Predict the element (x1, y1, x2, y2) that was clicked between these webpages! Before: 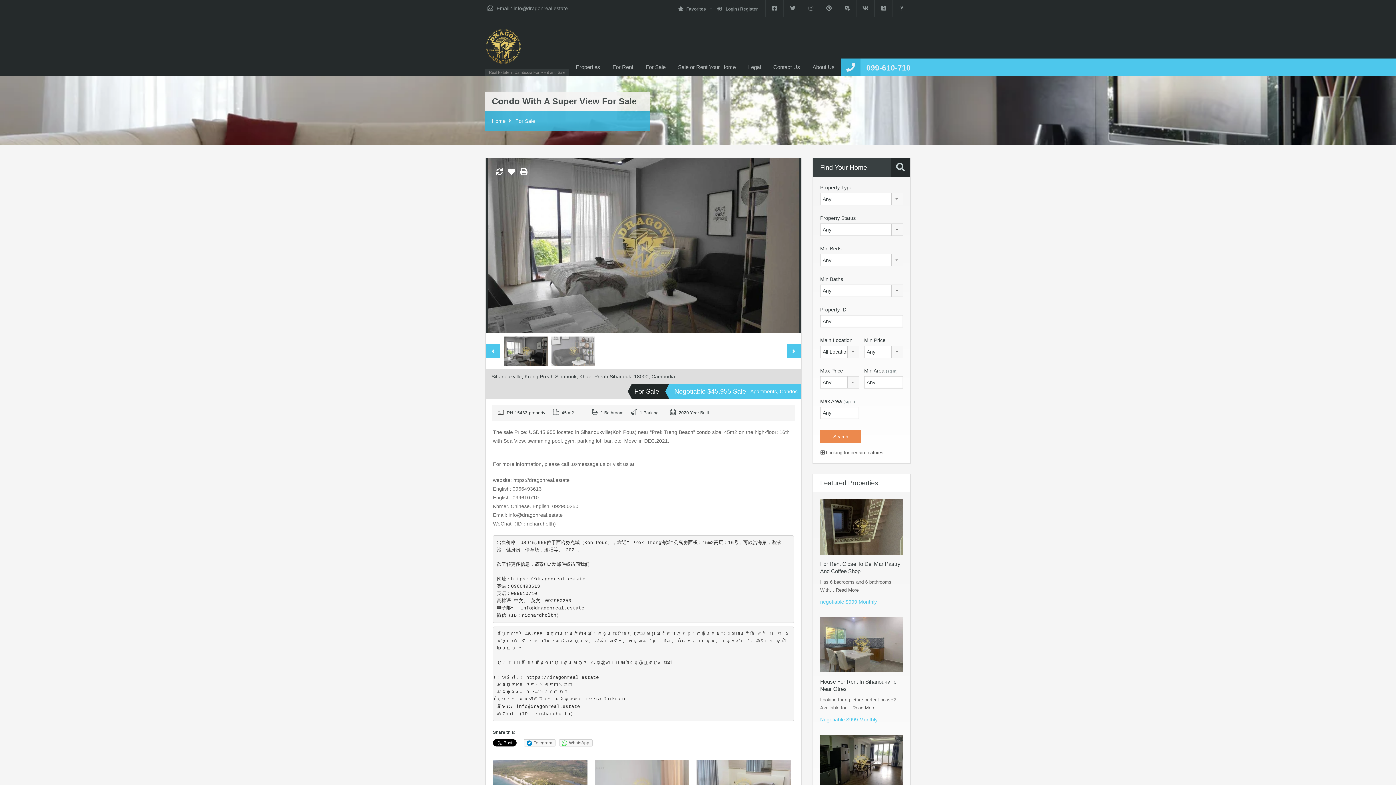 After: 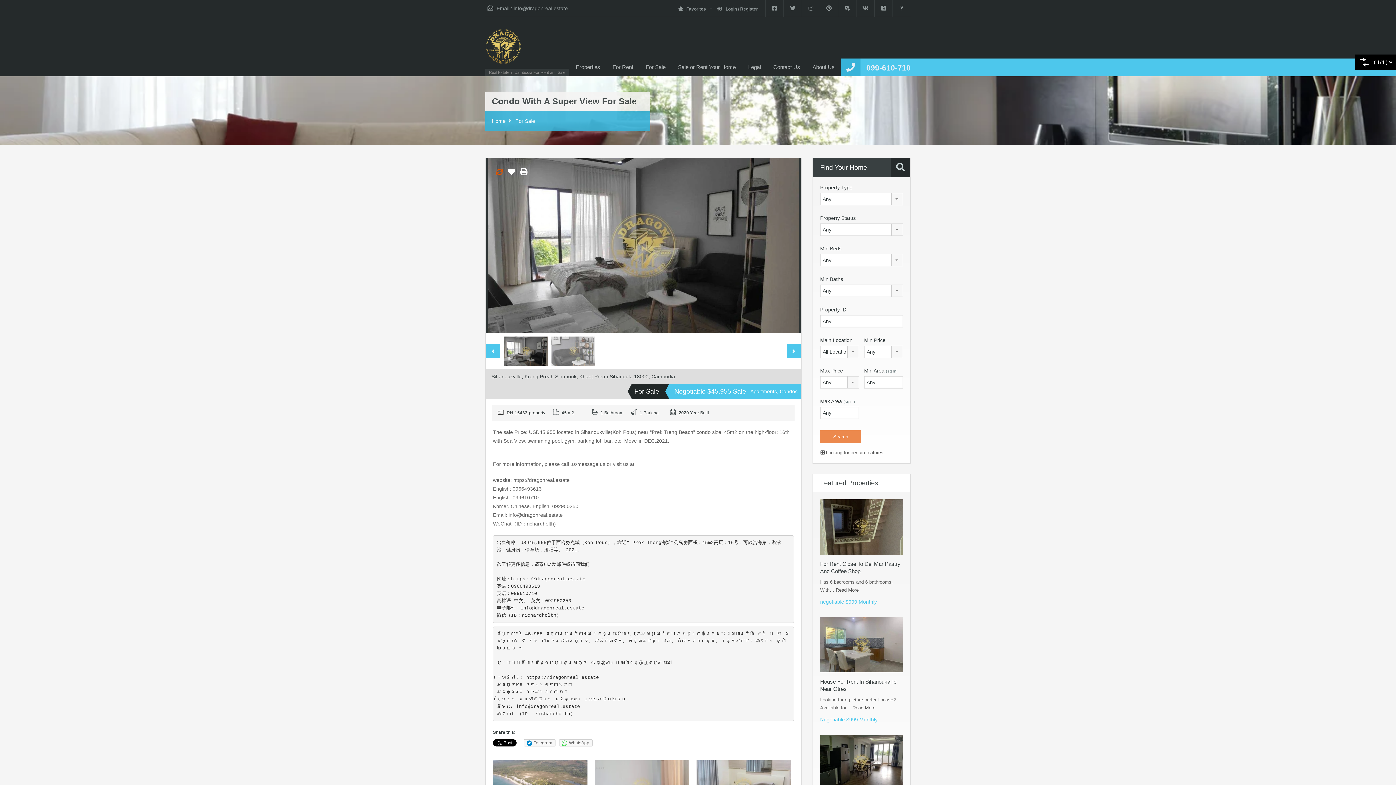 Action: bbox: (496, 169, 502, 175)